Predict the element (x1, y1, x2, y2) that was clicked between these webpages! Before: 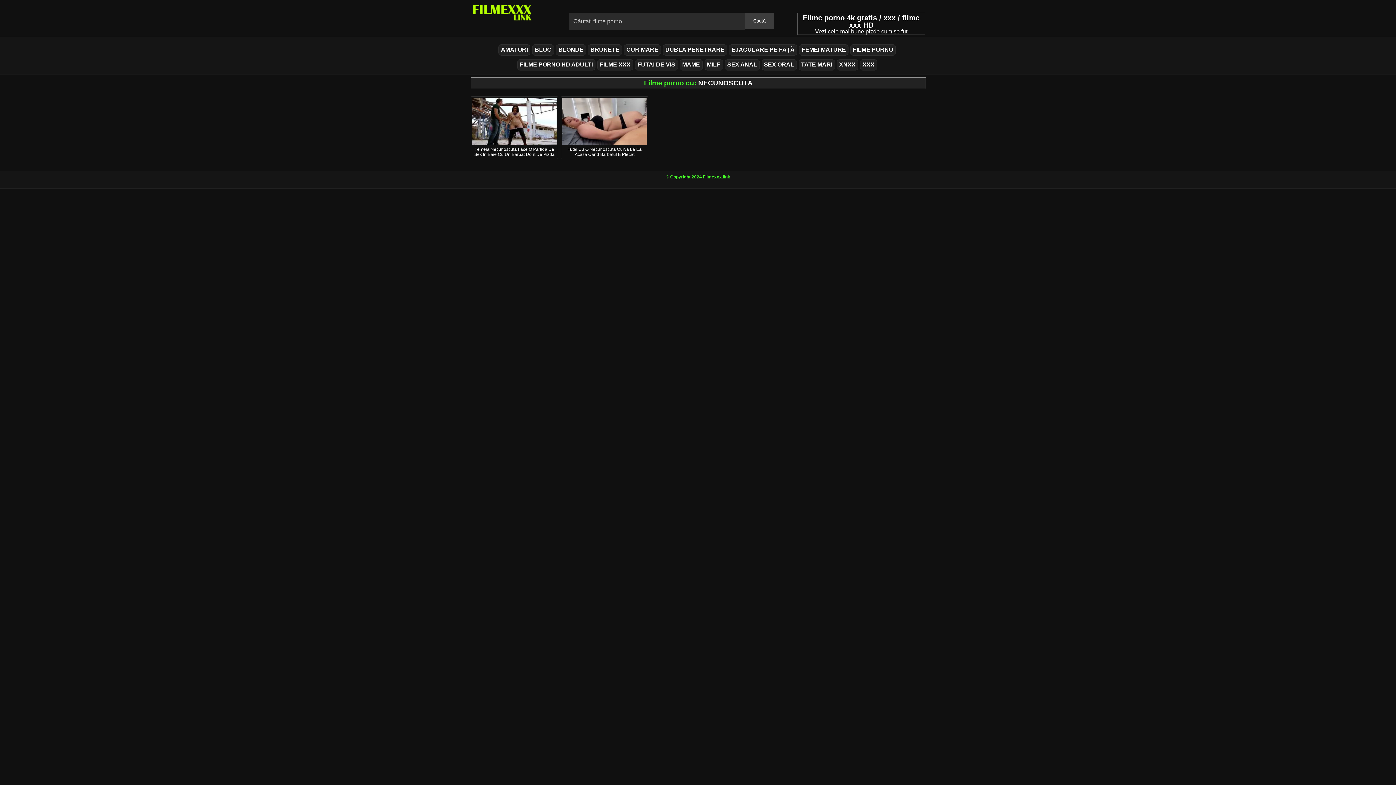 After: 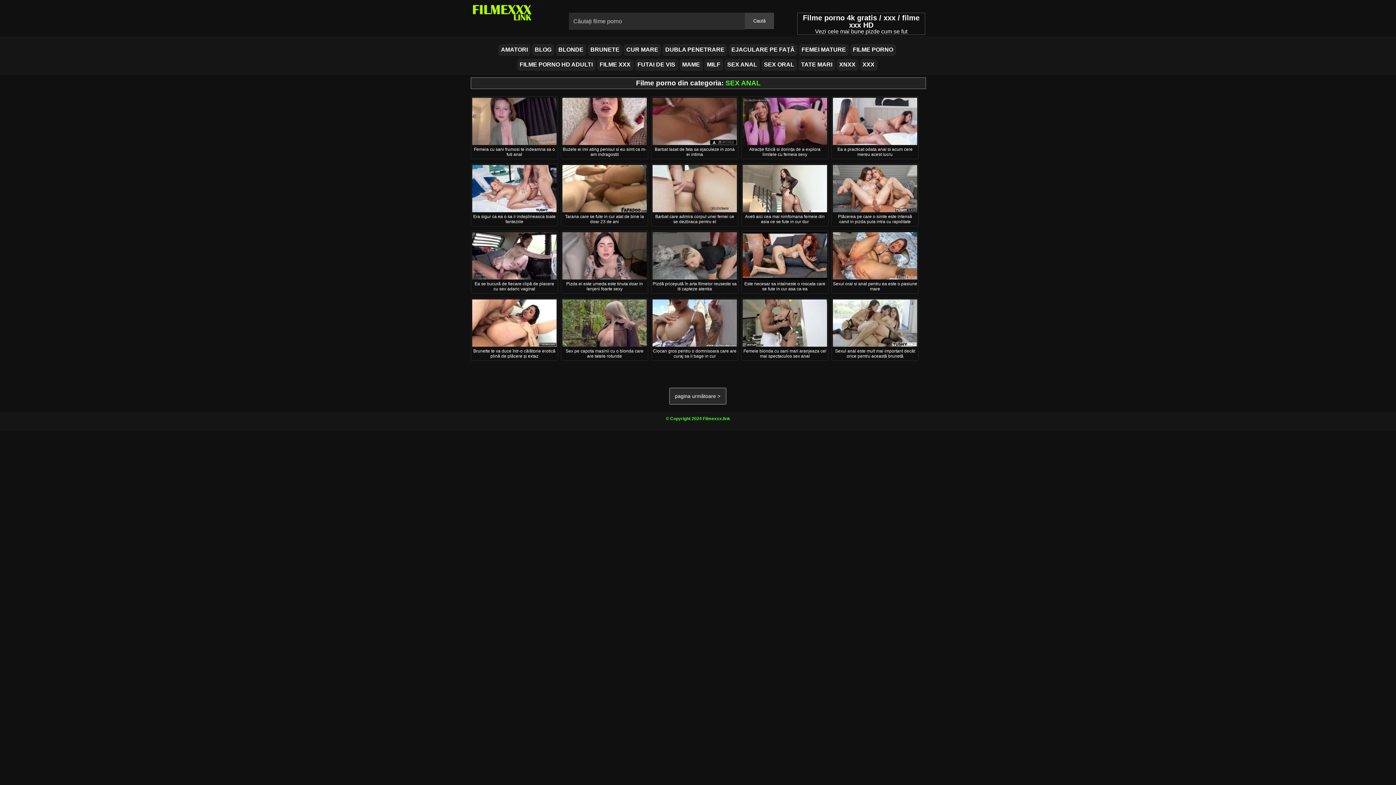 Action: label: SEX ANAL bbox: (724, 59, 759, 70)